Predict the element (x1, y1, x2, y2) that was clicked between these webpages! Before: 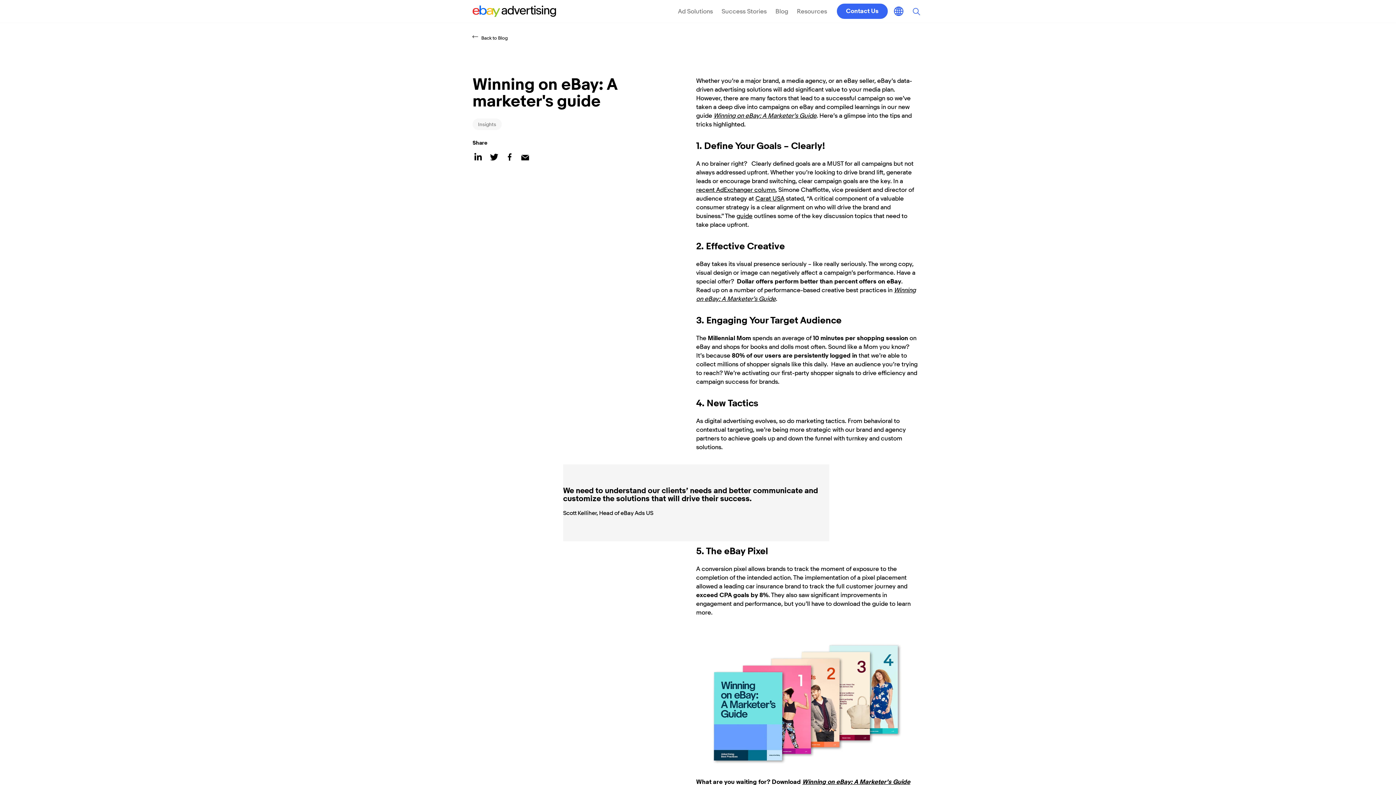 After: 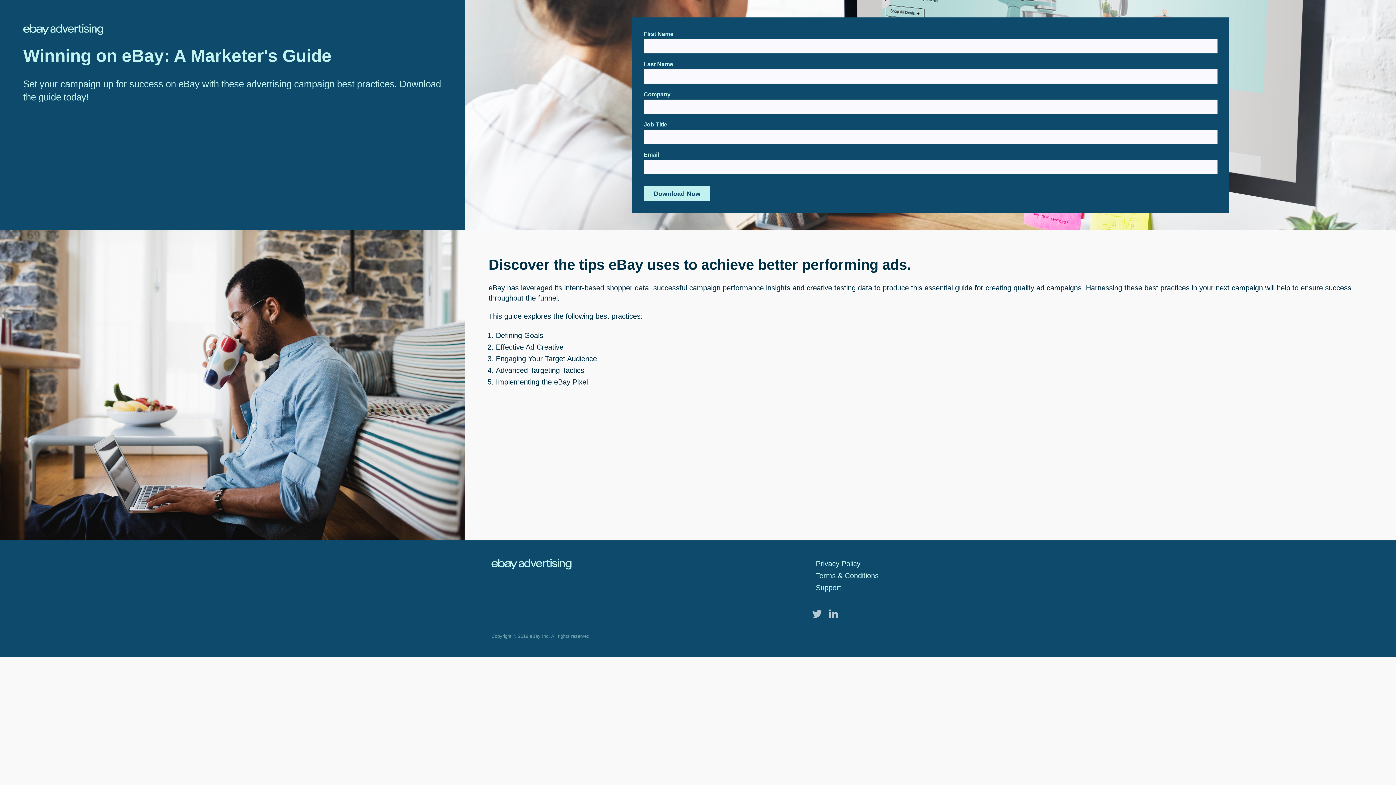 Action: label: Winning on eBay: A Marketer’s Guide bbox: (802, 778, 910, 786)